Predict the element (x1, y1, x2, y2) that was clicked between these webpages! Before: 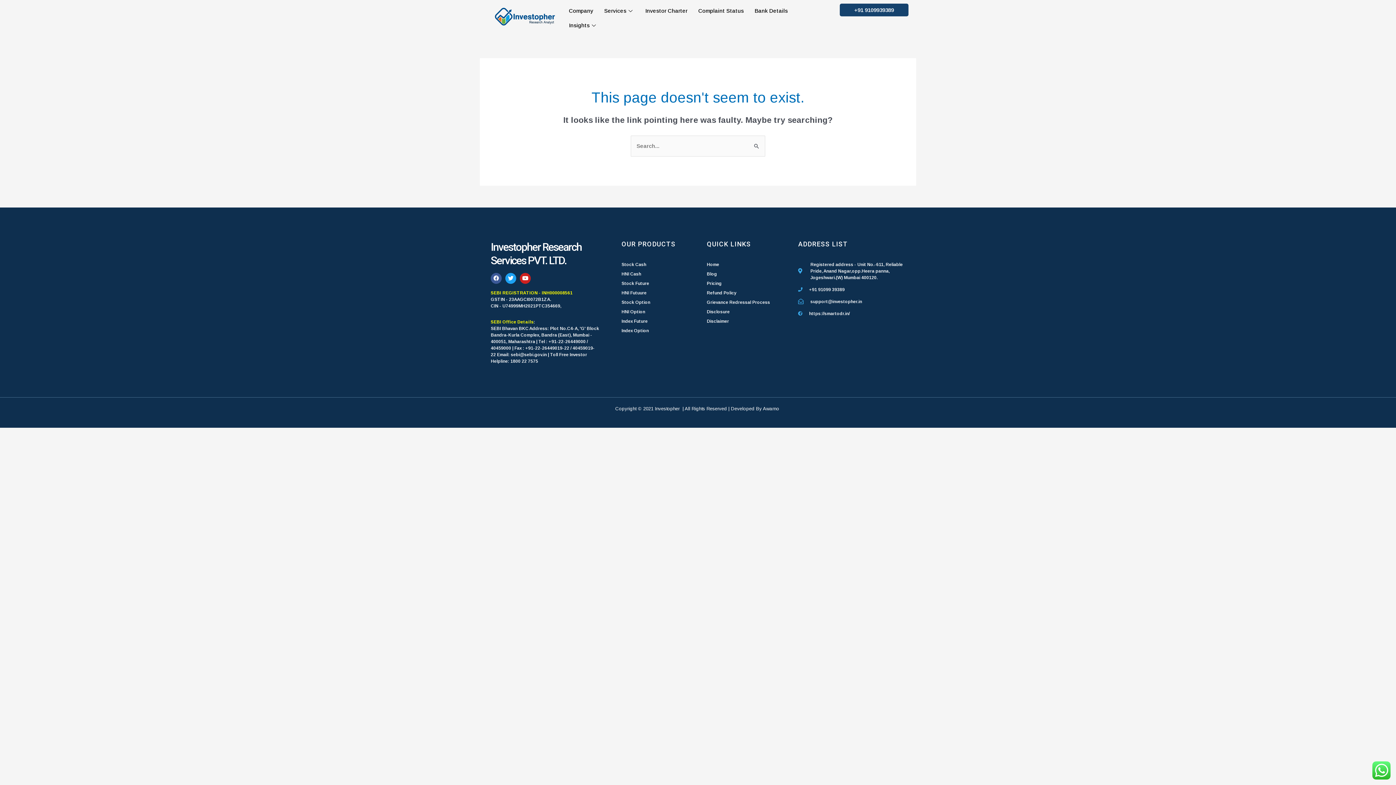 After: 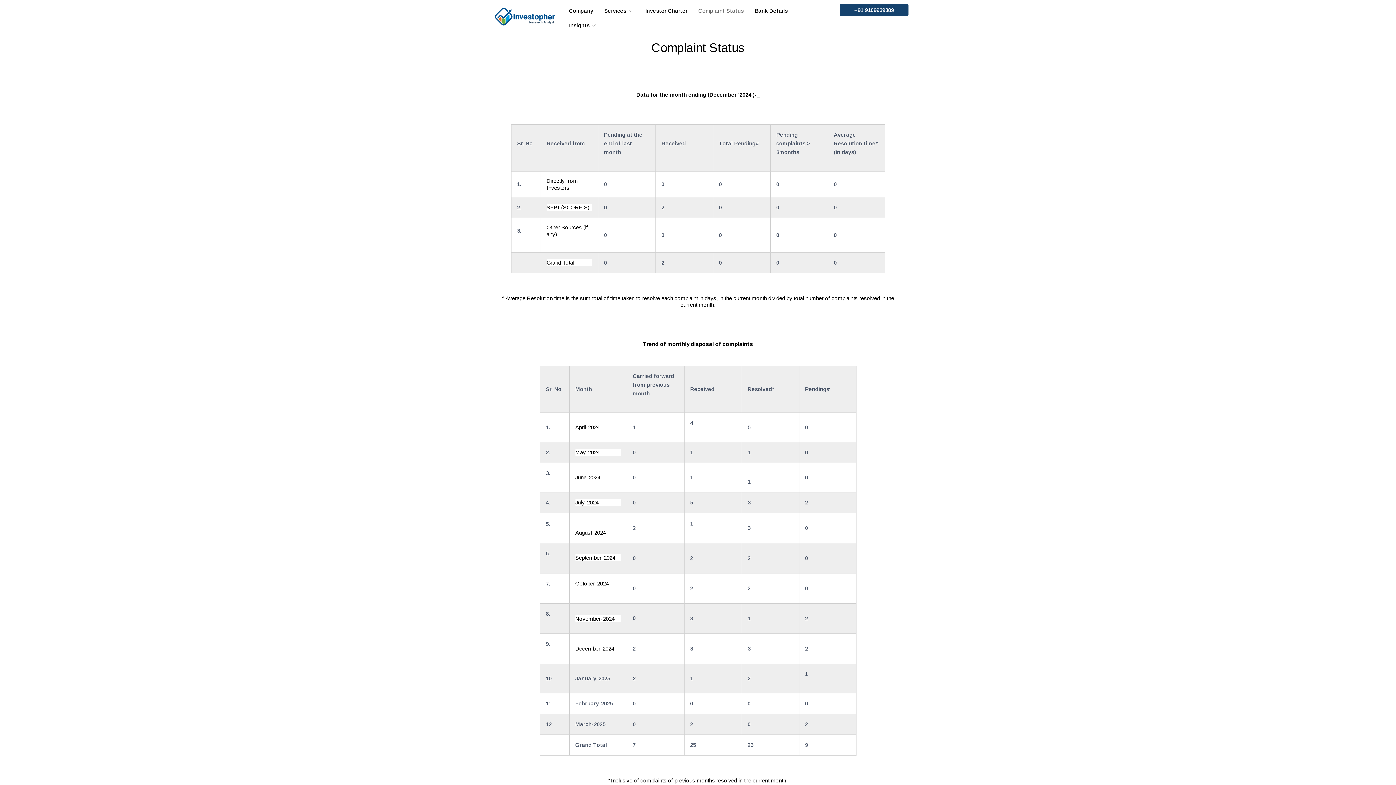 Action: label: Complaint Status bbox: (693, 3, 749, 18)